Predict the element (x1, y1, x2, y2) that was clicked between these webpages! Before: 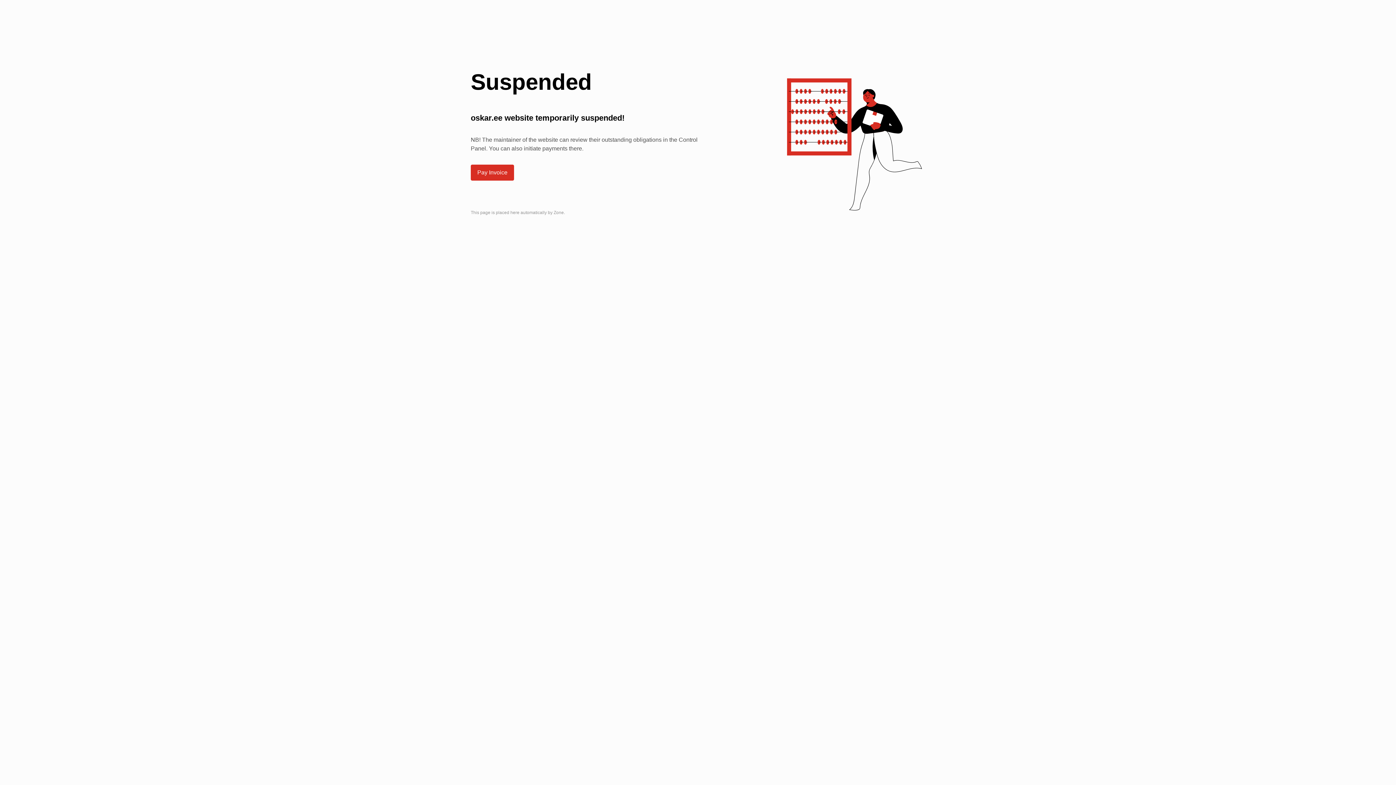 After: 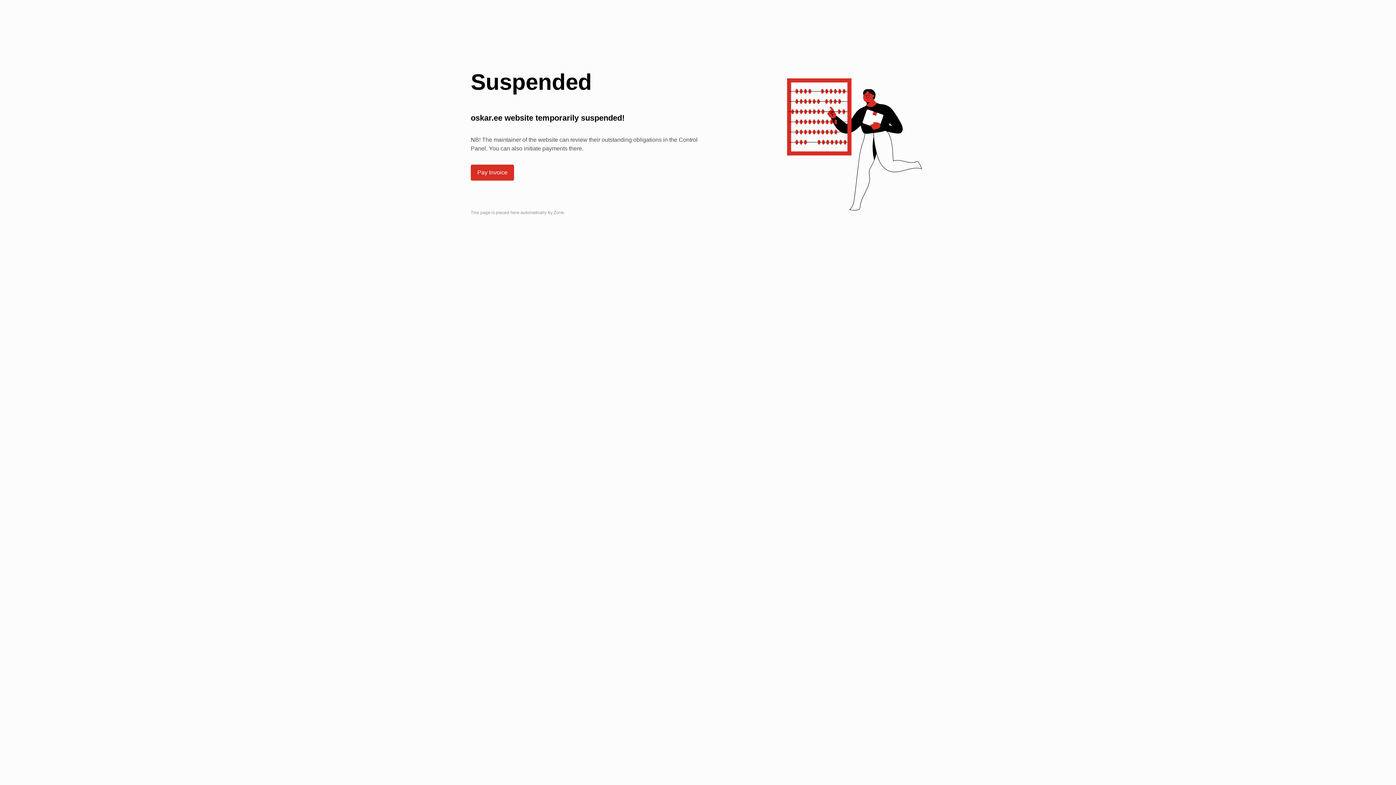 Action: bbox: (470, 164, 514, 180) label: Pay Invoice